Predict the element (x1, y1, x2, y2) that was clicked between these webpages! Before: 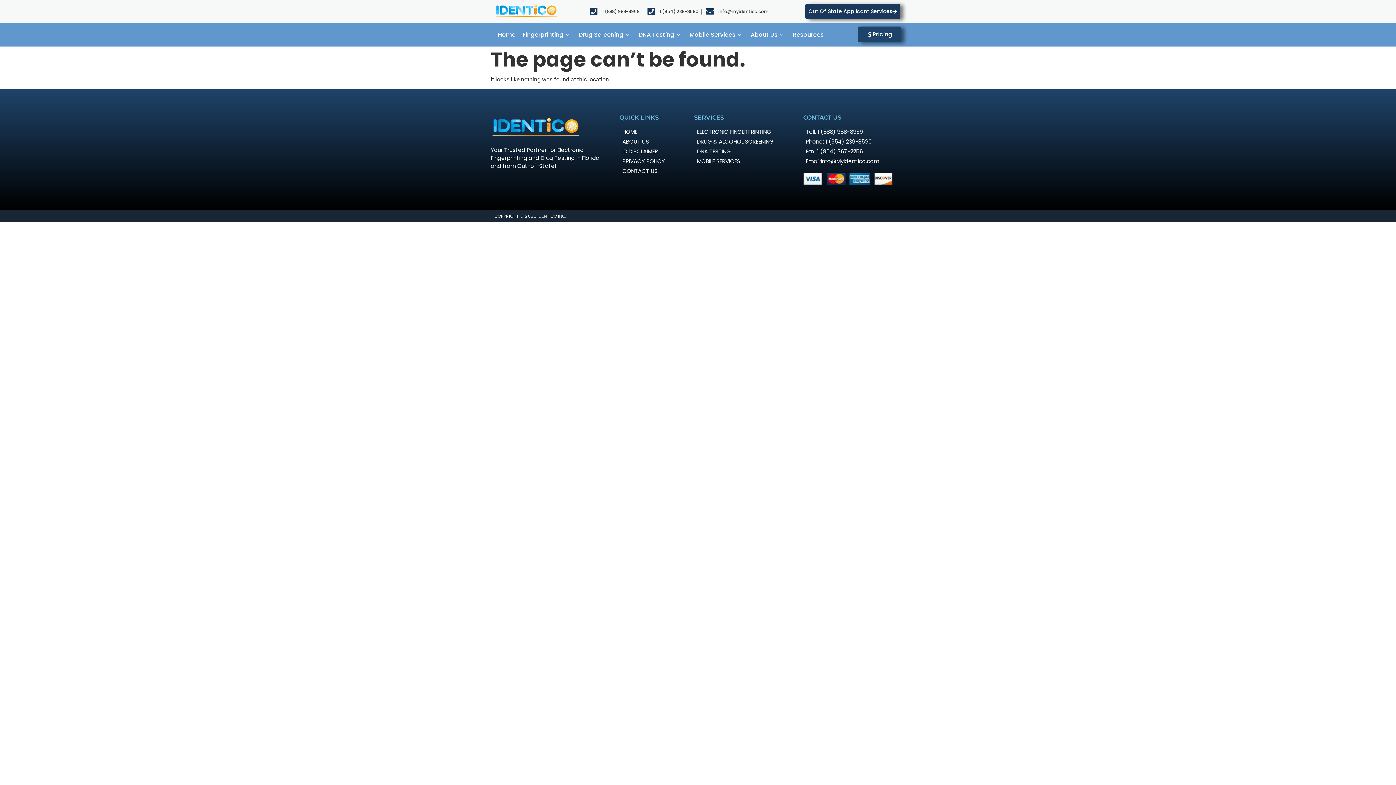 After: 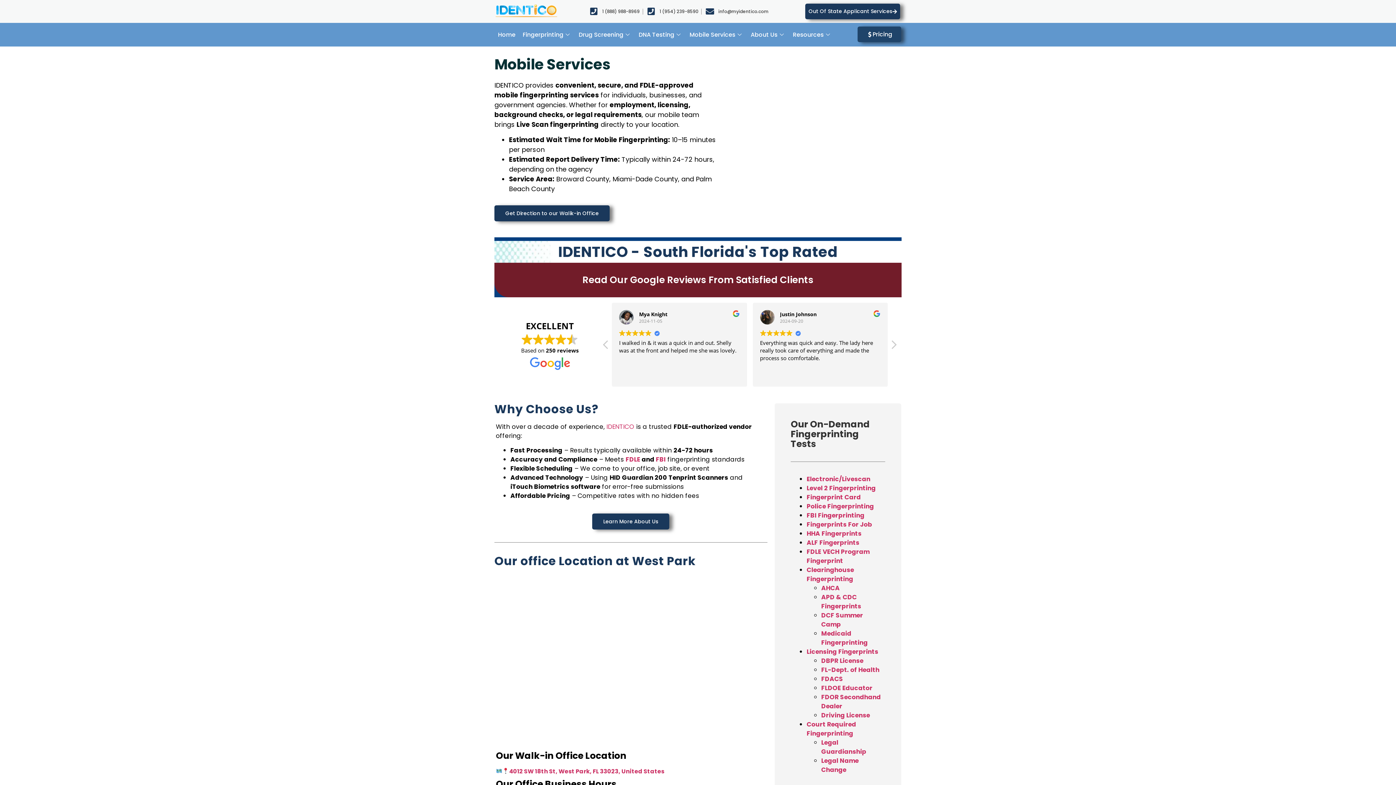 Action: label: Mobile Services bbox: (686, 26, 747, 42)